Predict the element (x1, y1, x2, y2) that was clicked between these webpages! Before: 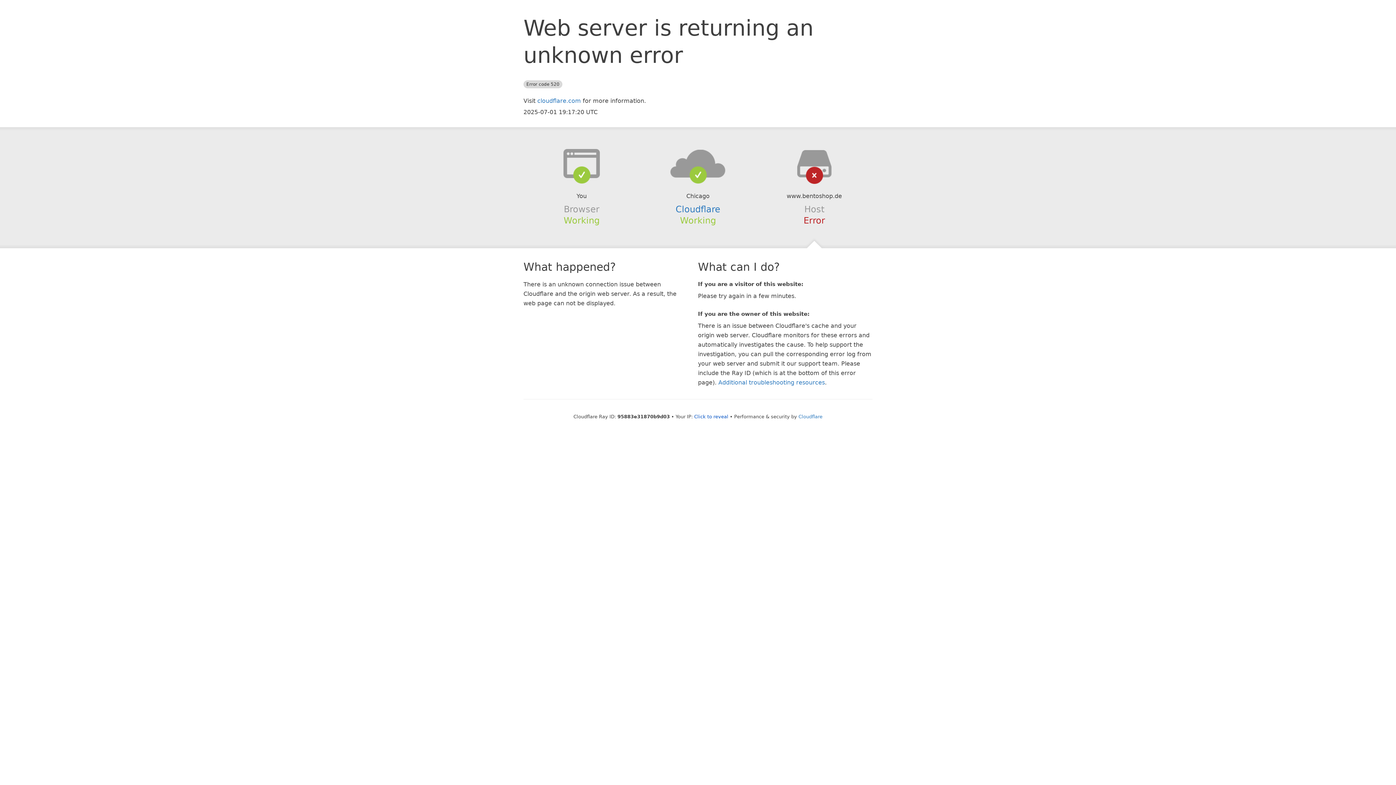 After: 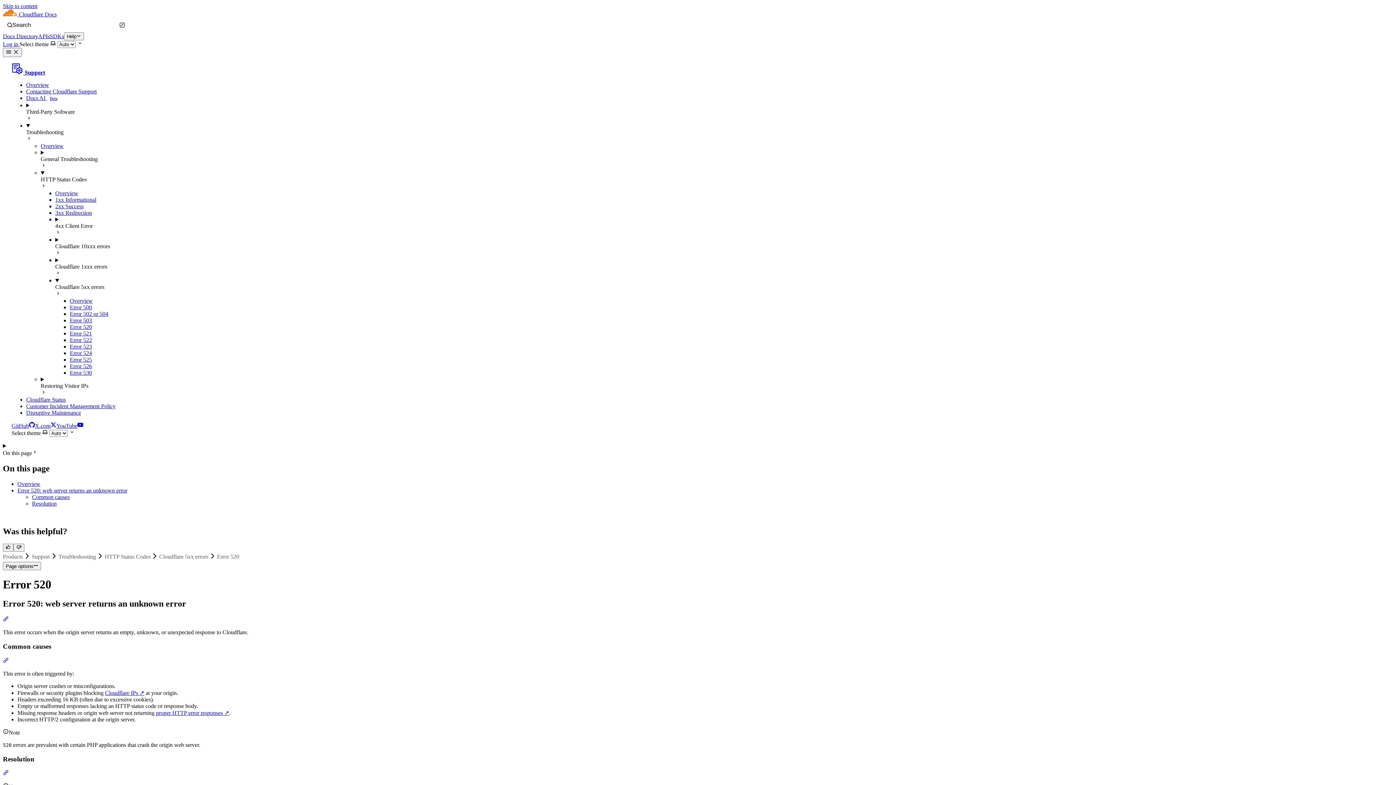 Action: label: Additional troubleshooting resources bbox: (718, 379, 825, 386)